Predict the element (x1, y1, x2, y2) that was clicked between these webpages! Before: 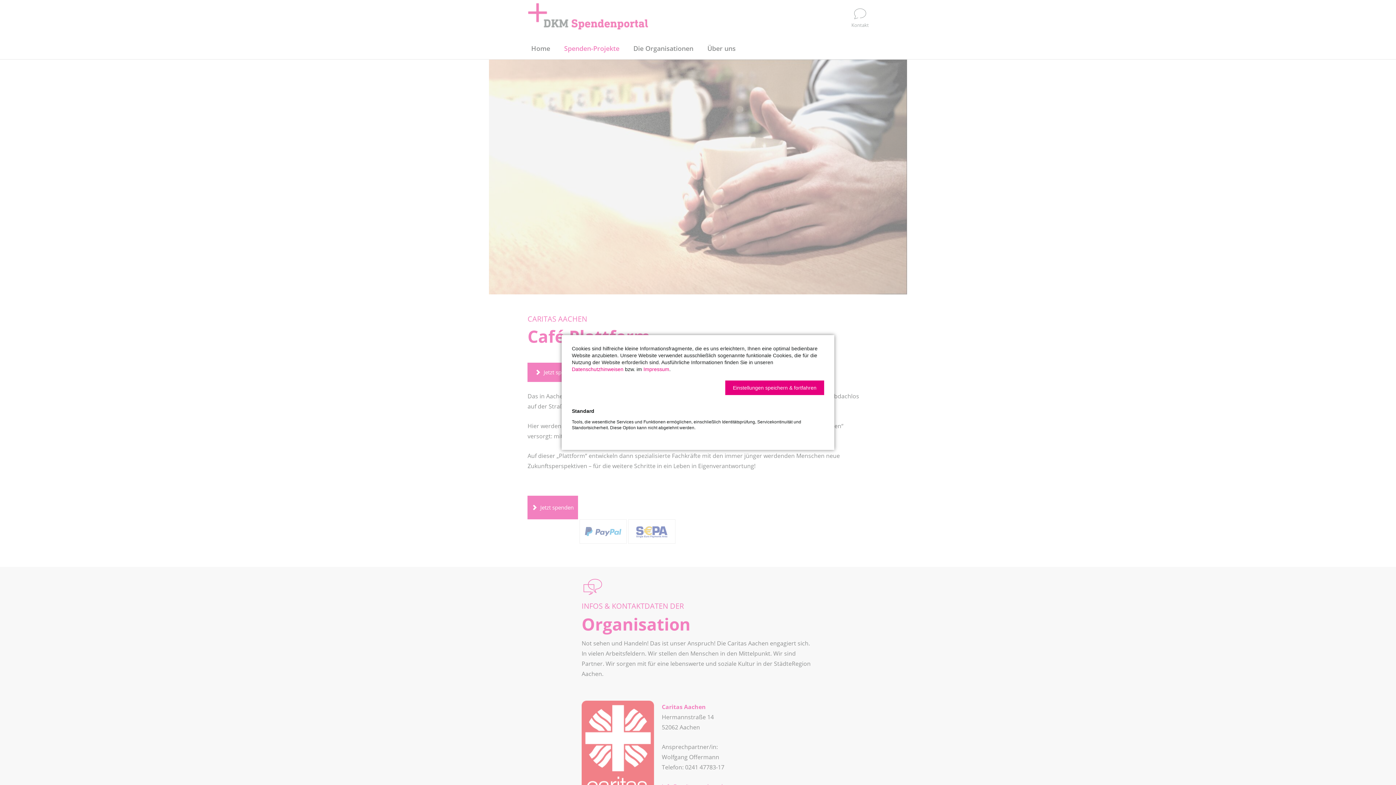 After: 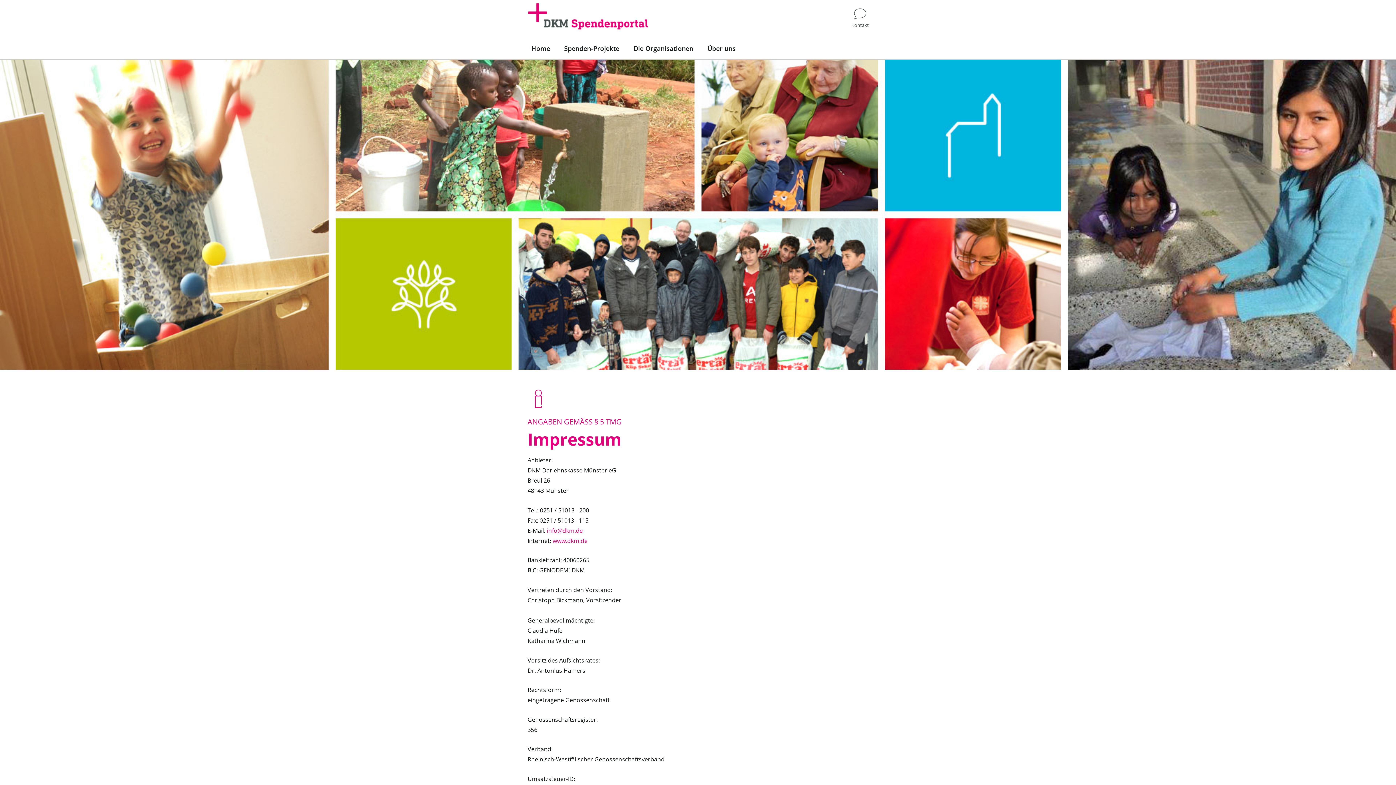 Action: label: Impressum bbox: (643, 366, 669, 372)